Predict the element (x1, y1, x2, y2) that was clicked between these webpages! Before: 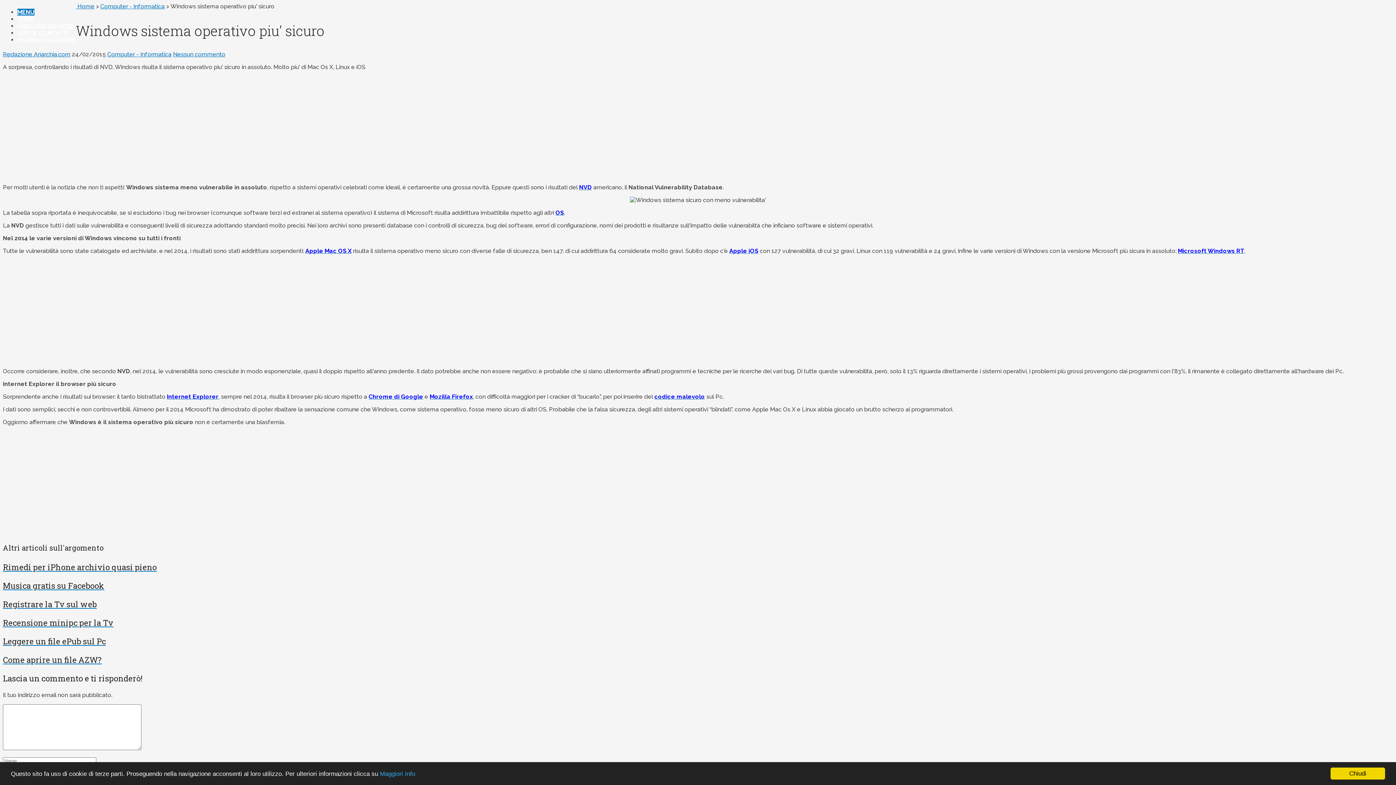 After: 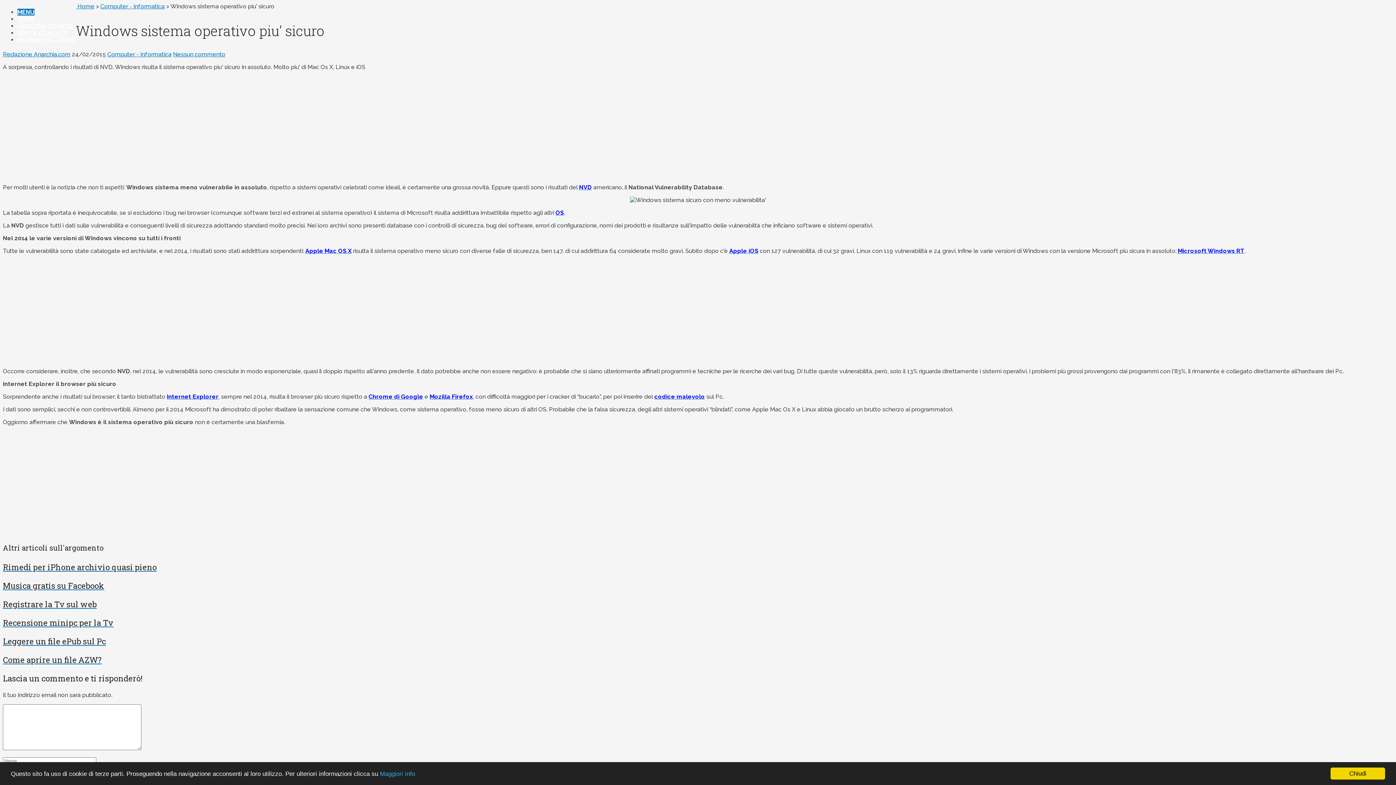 Action: bbox: (579, 184, 592, 190) label: NVD